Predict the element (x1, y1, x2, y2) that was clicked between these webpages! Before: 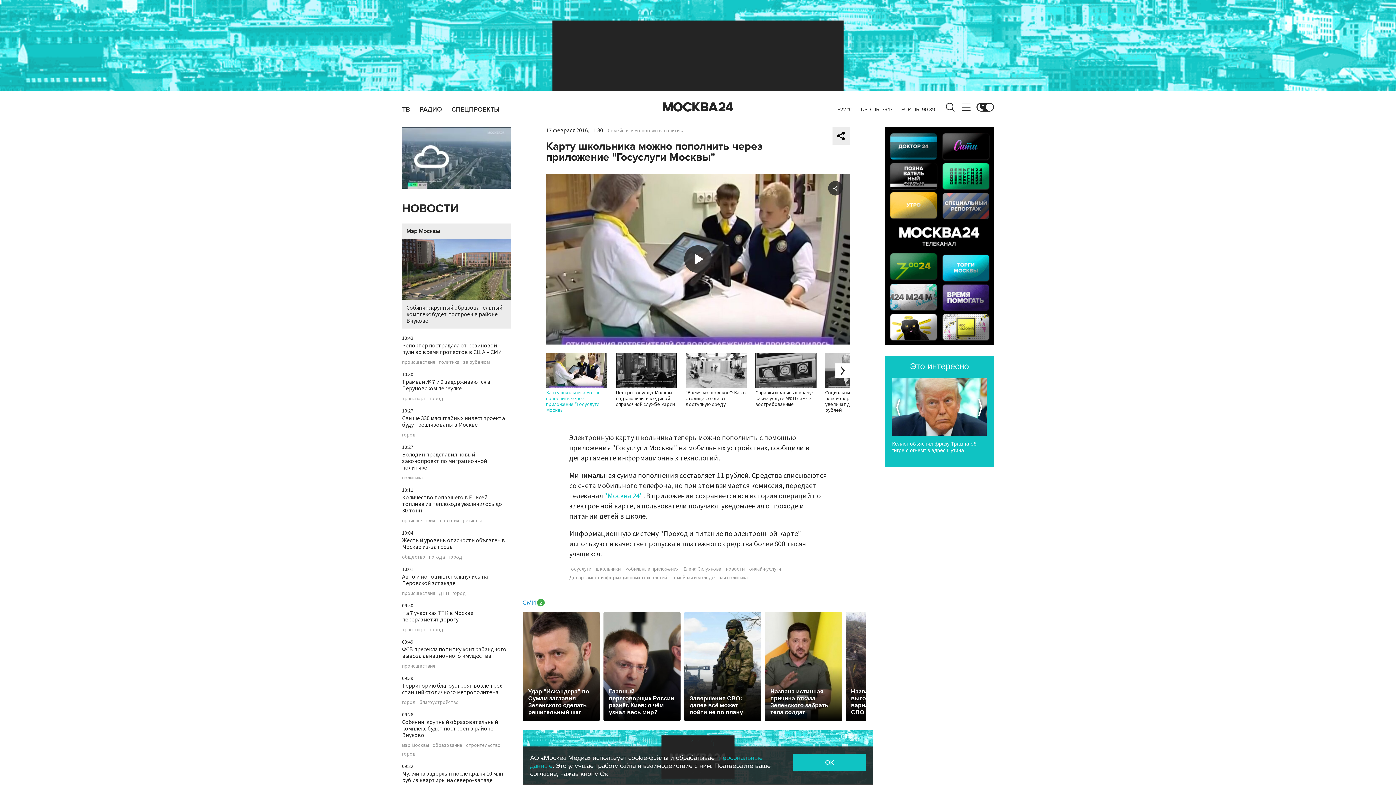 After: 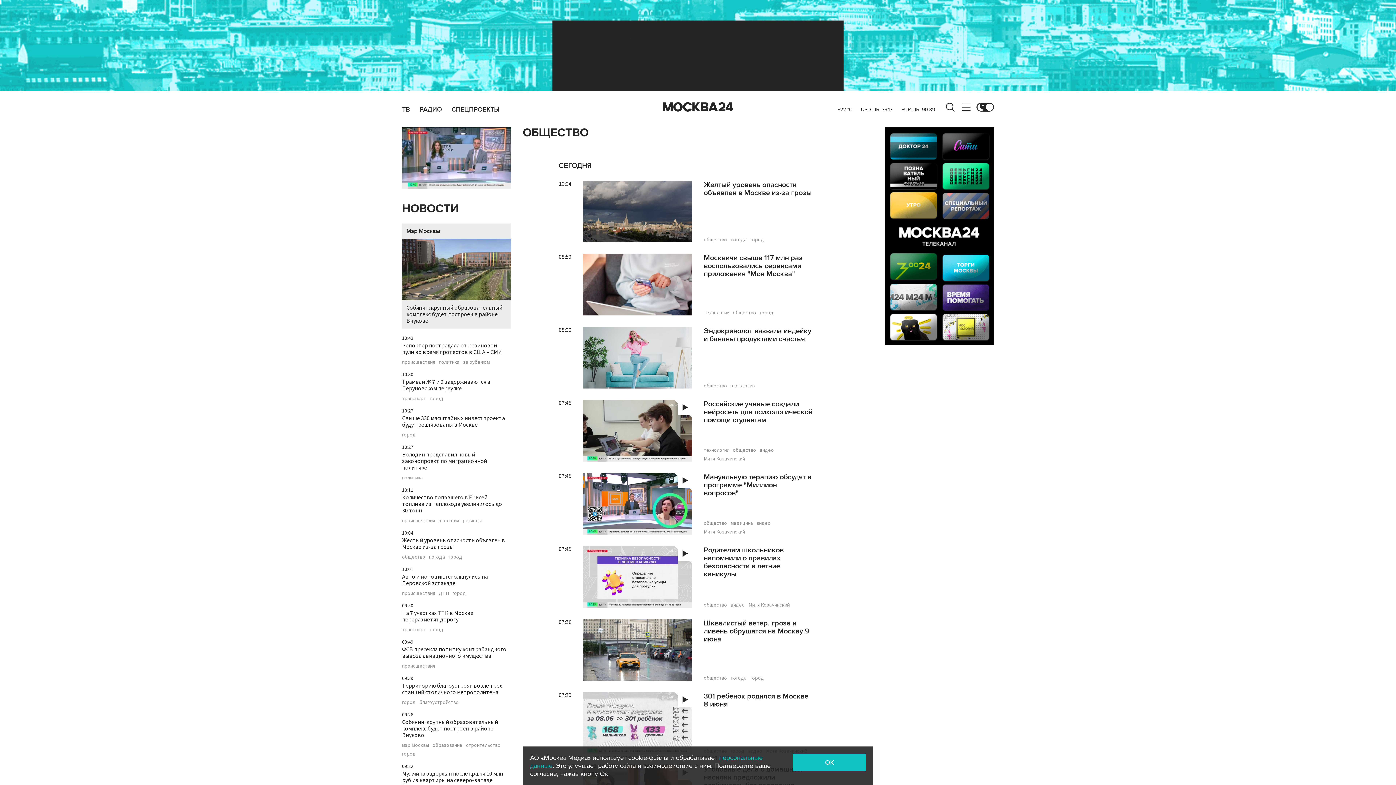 Action: label: общество bbox: (402, 554, 425, 560)